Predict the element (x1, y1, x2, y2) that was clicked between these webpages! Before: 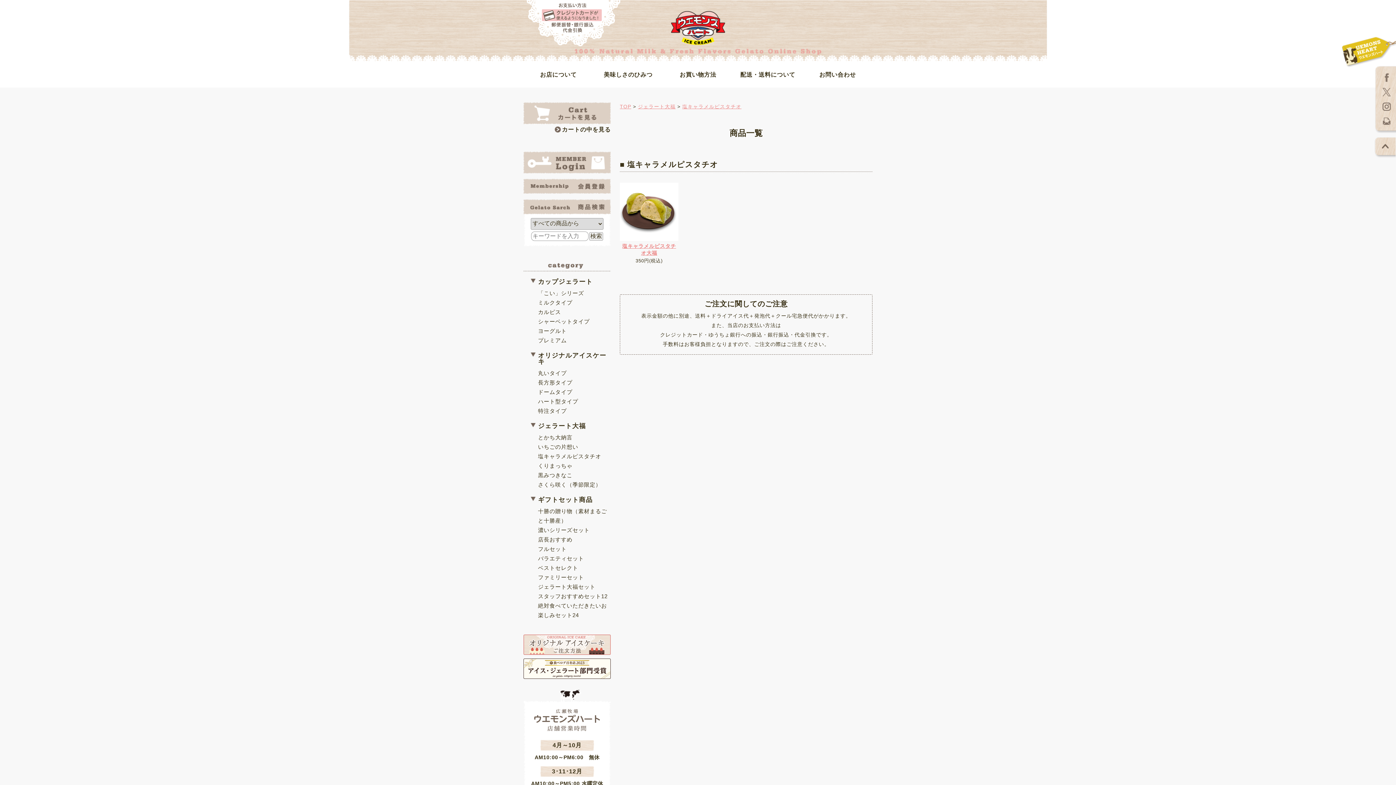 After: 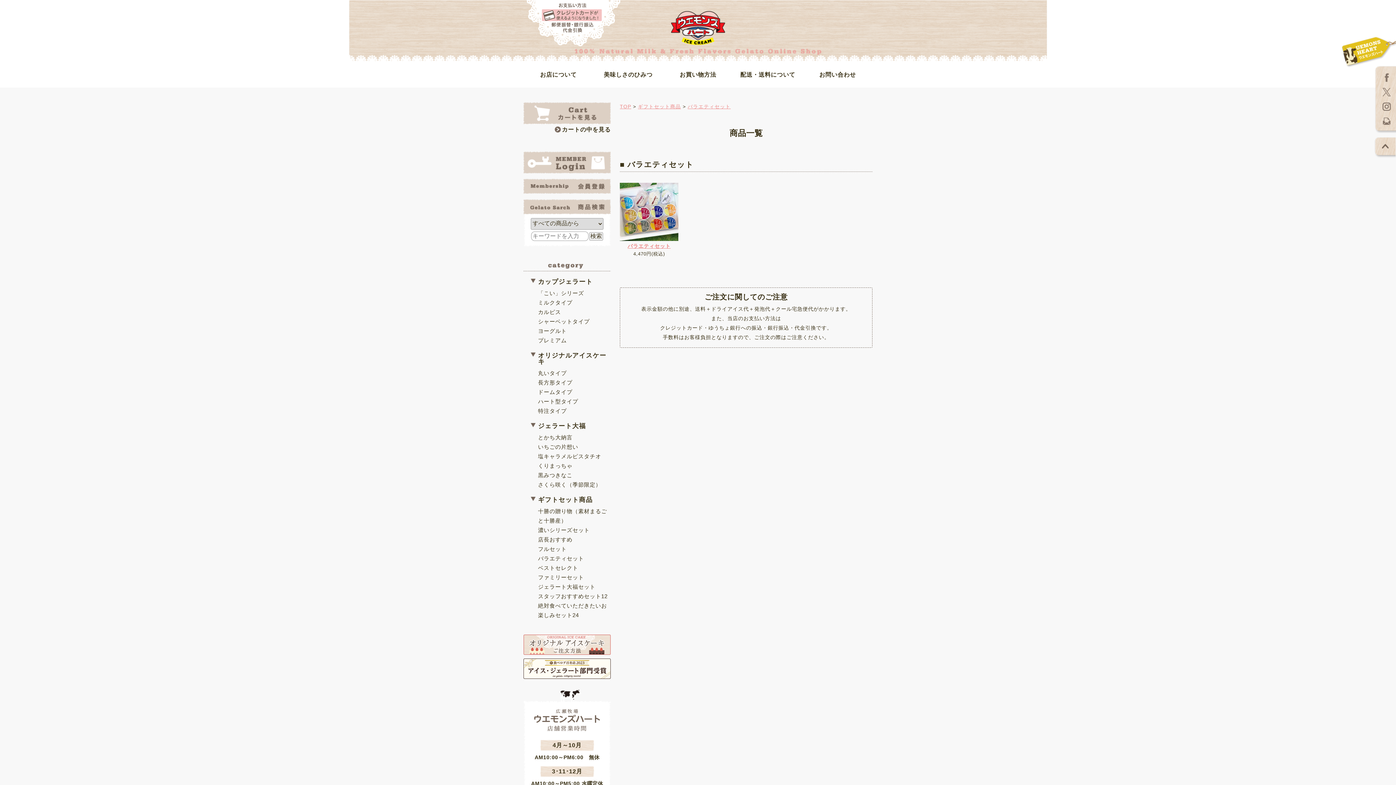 Action: label: バラエティセット bbox: (538, 555, 584, 561)